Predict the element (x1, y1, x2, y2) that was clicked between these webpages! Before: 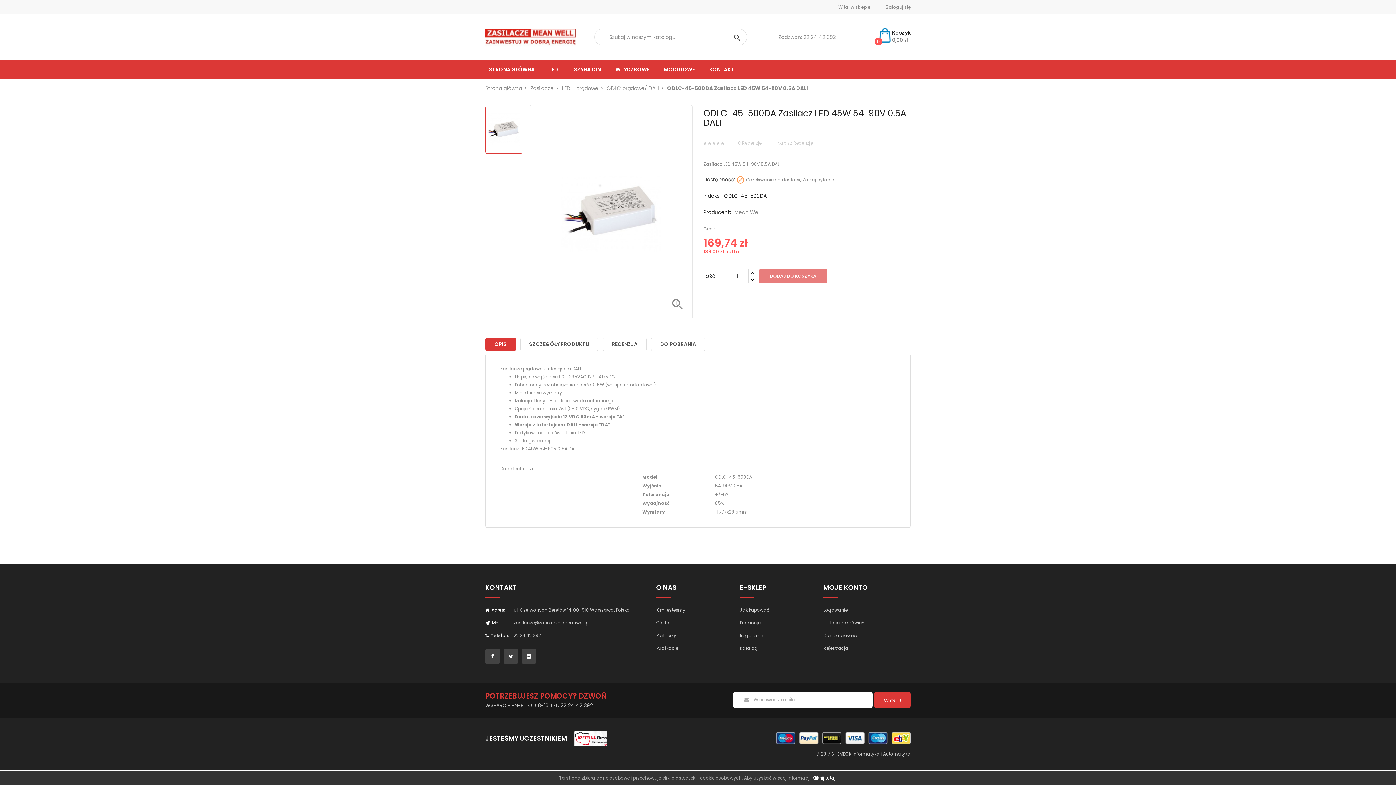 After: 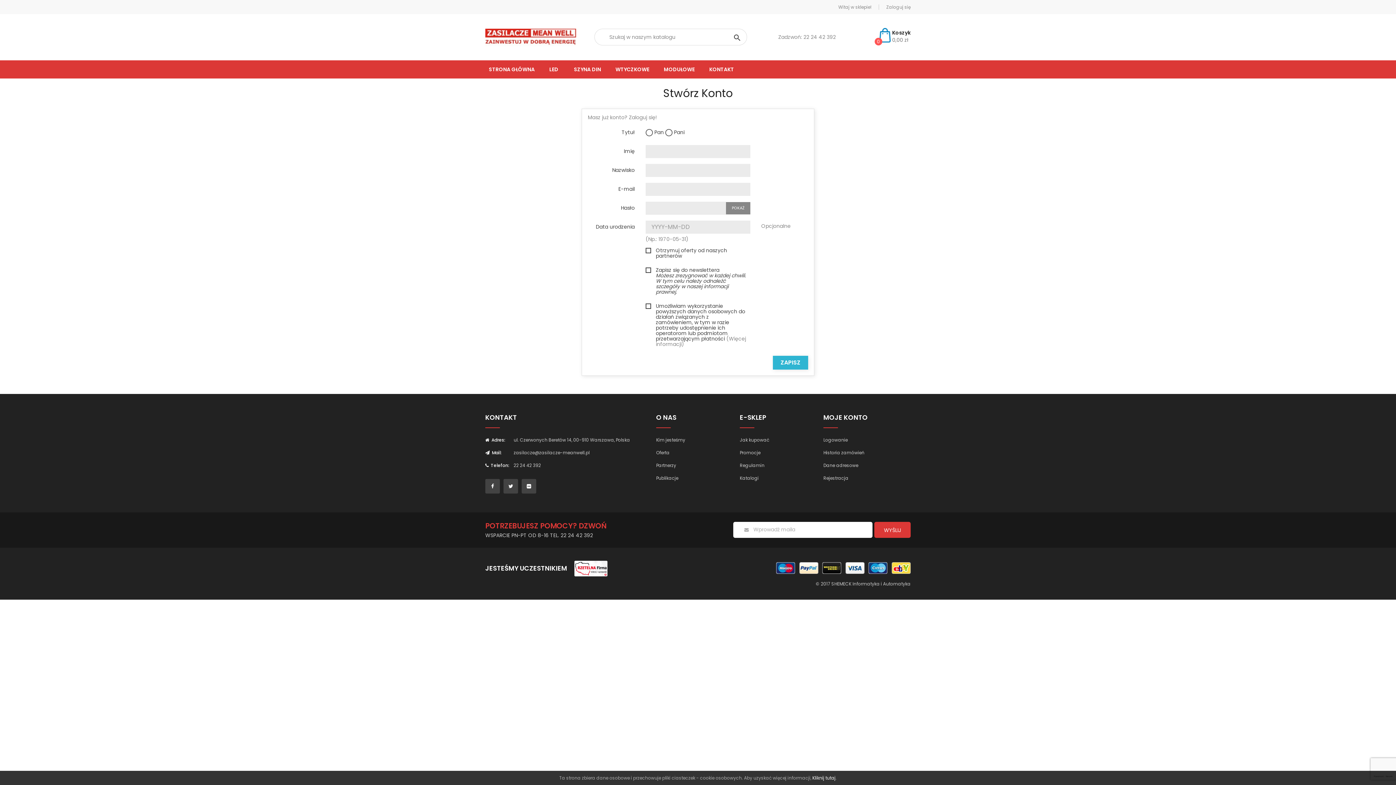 Action: bbox: (823, 645, 848, 651) label: Rejestracja